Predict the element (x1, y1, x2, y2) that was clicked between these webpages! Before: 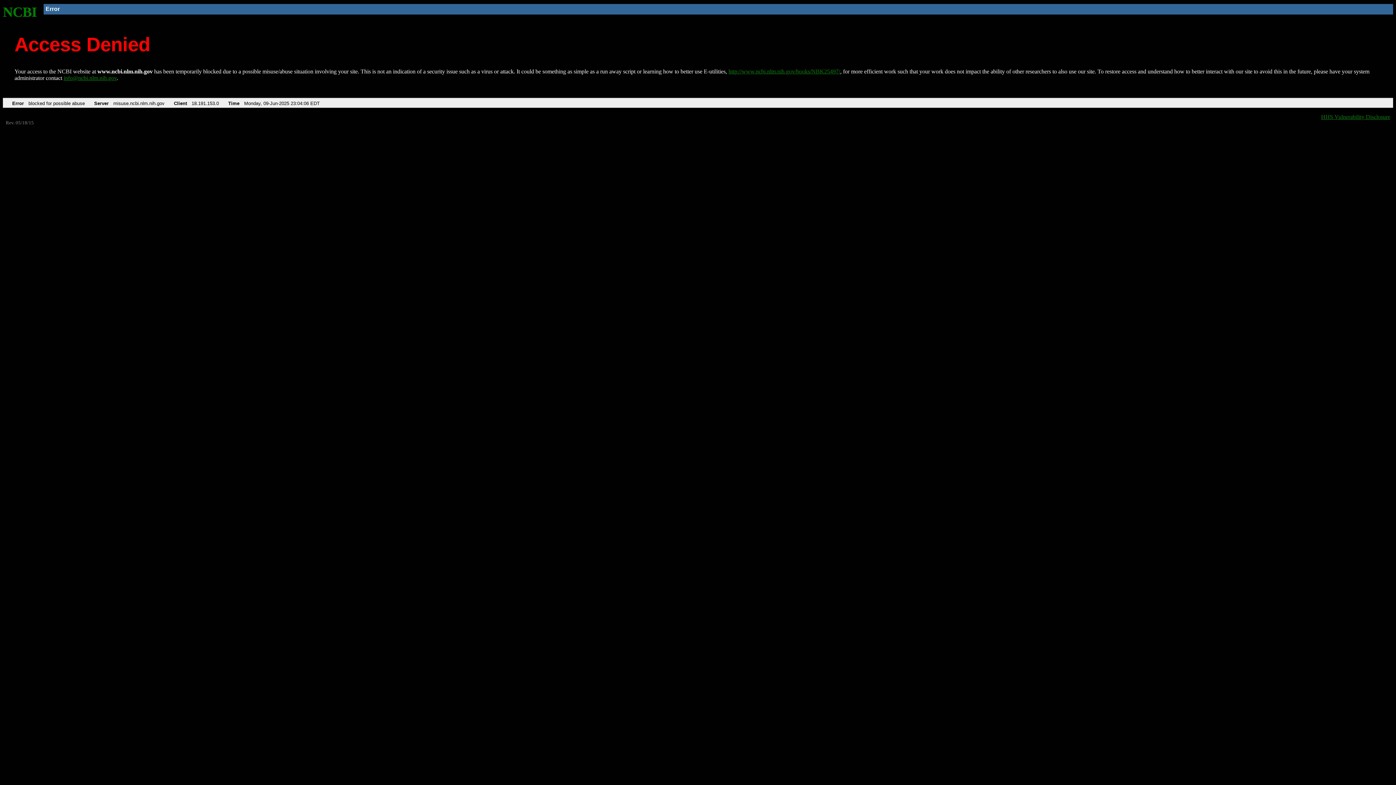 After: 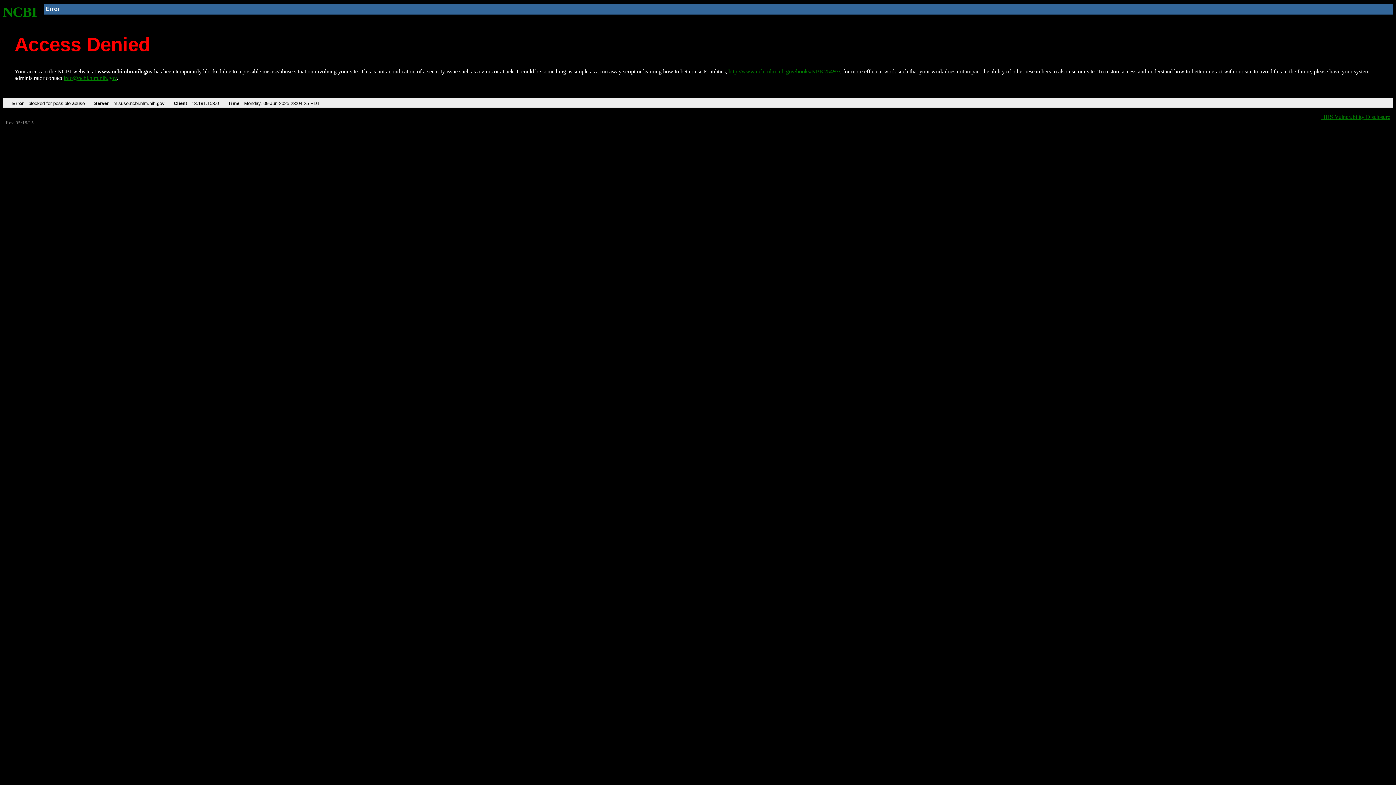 Action: bbox: (2, 4, 37, 19) label: NCBI